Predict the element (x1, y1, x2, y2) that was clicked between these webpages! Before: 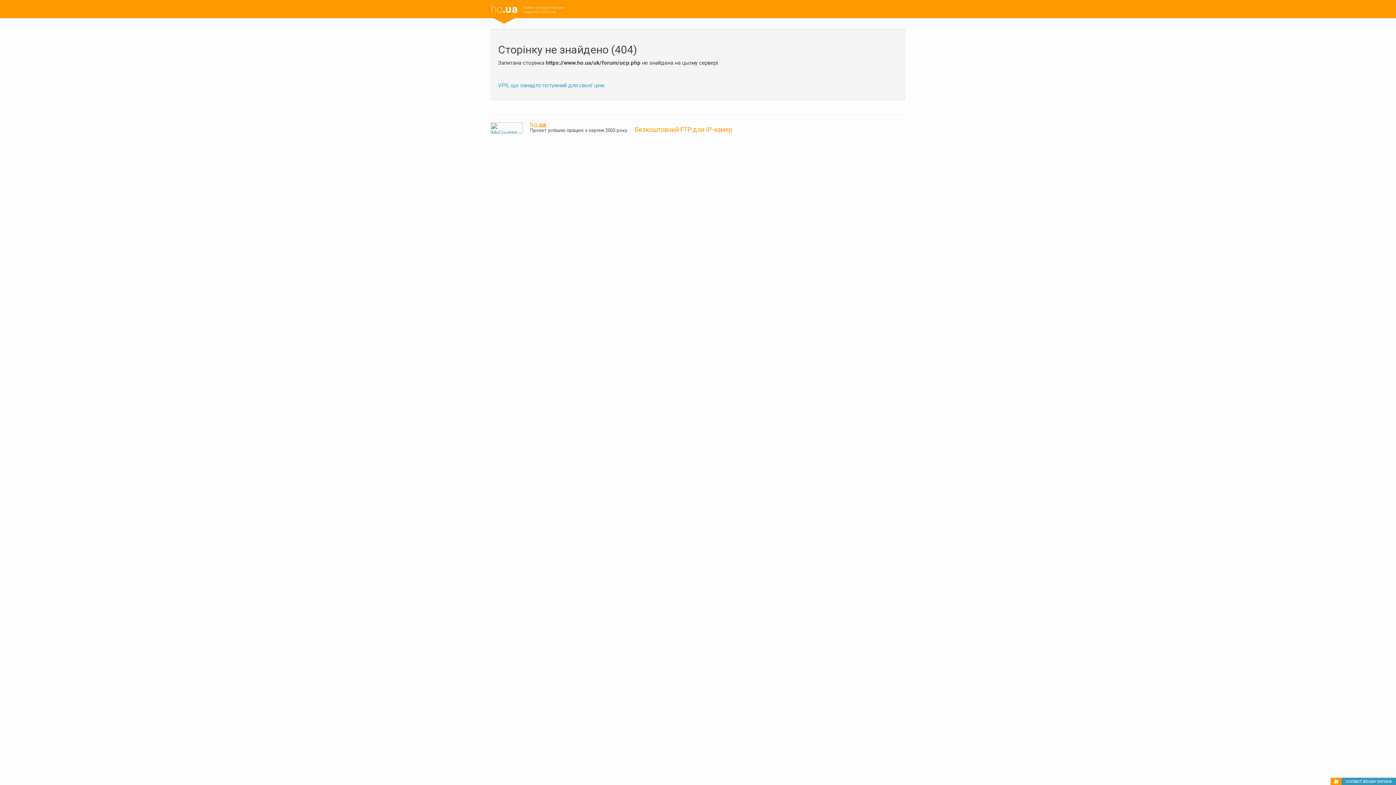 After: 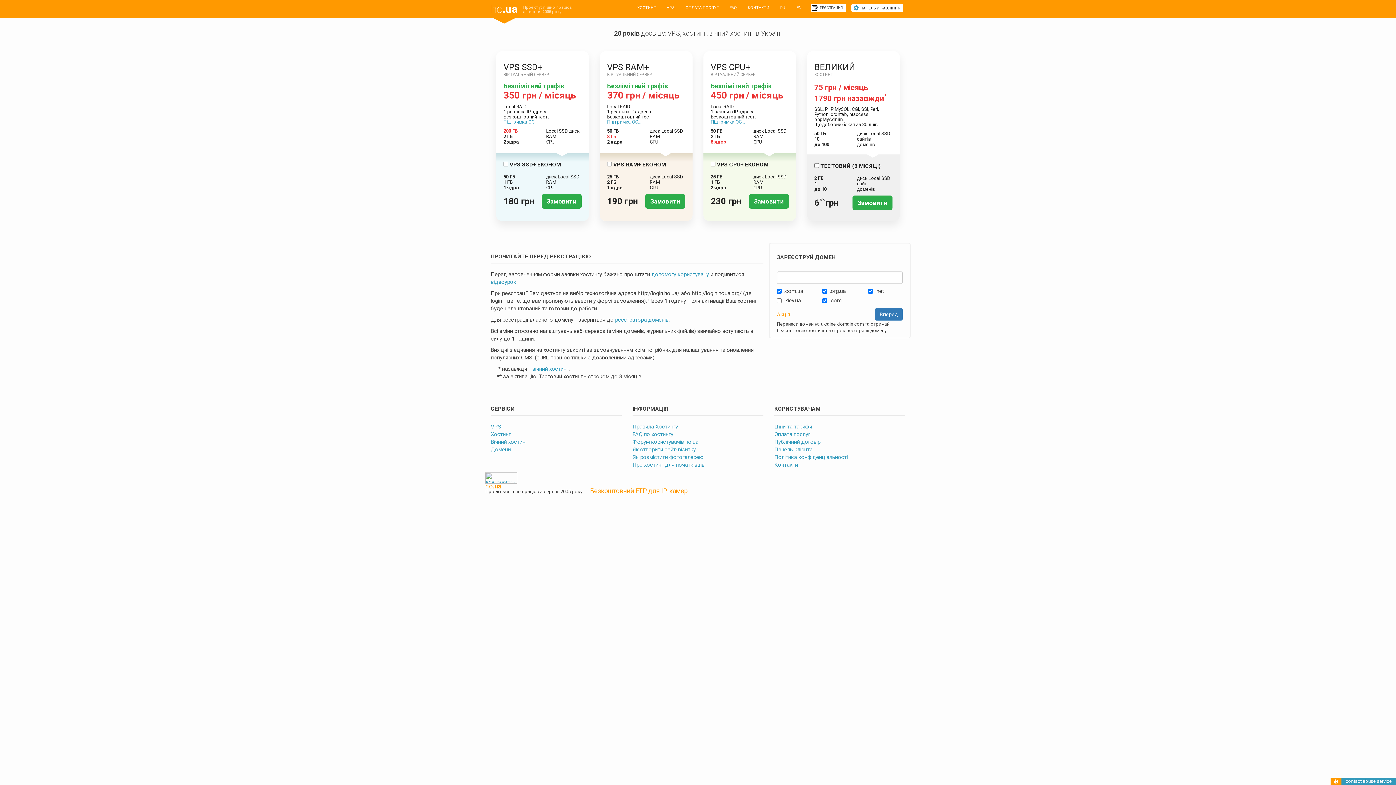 Action: bbox: (485, 0, 523, 18) label: ho.ua